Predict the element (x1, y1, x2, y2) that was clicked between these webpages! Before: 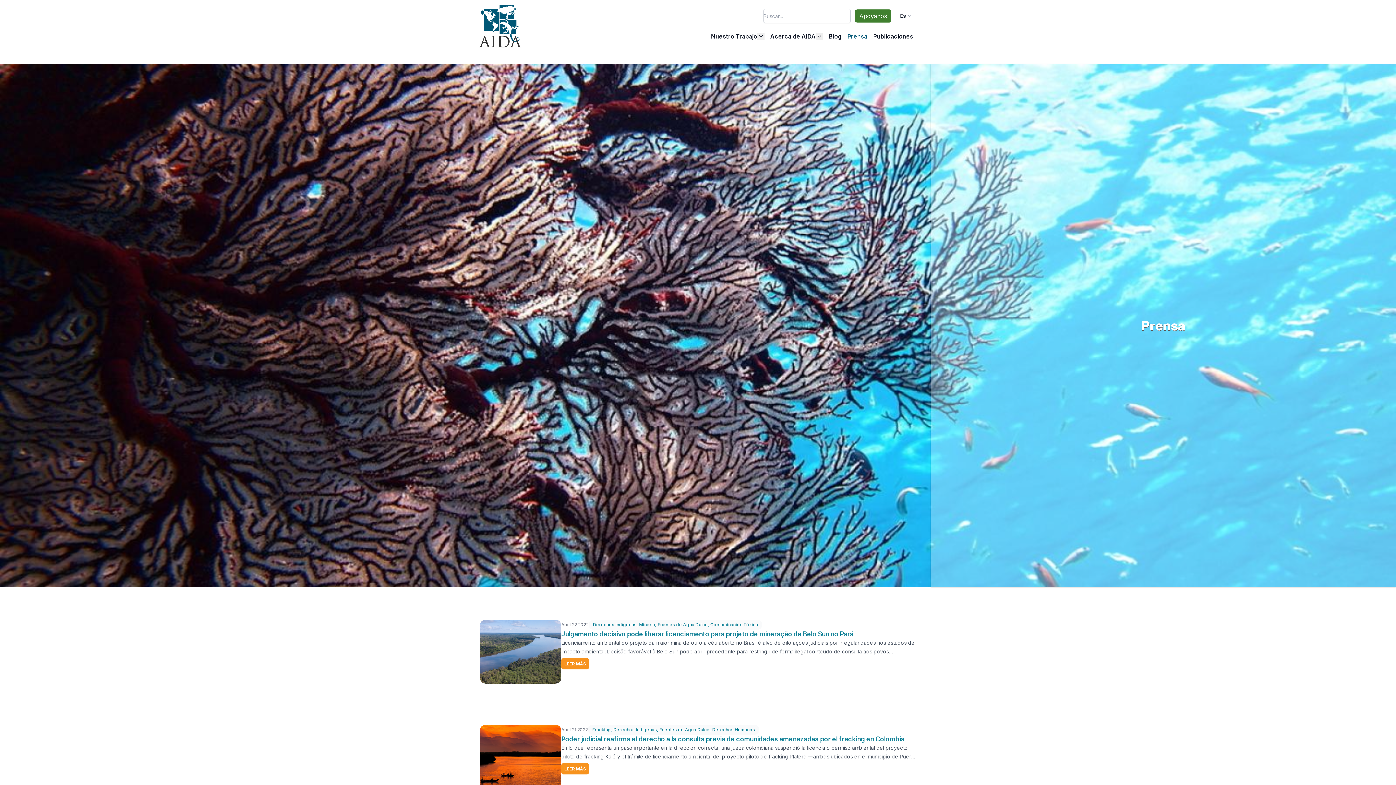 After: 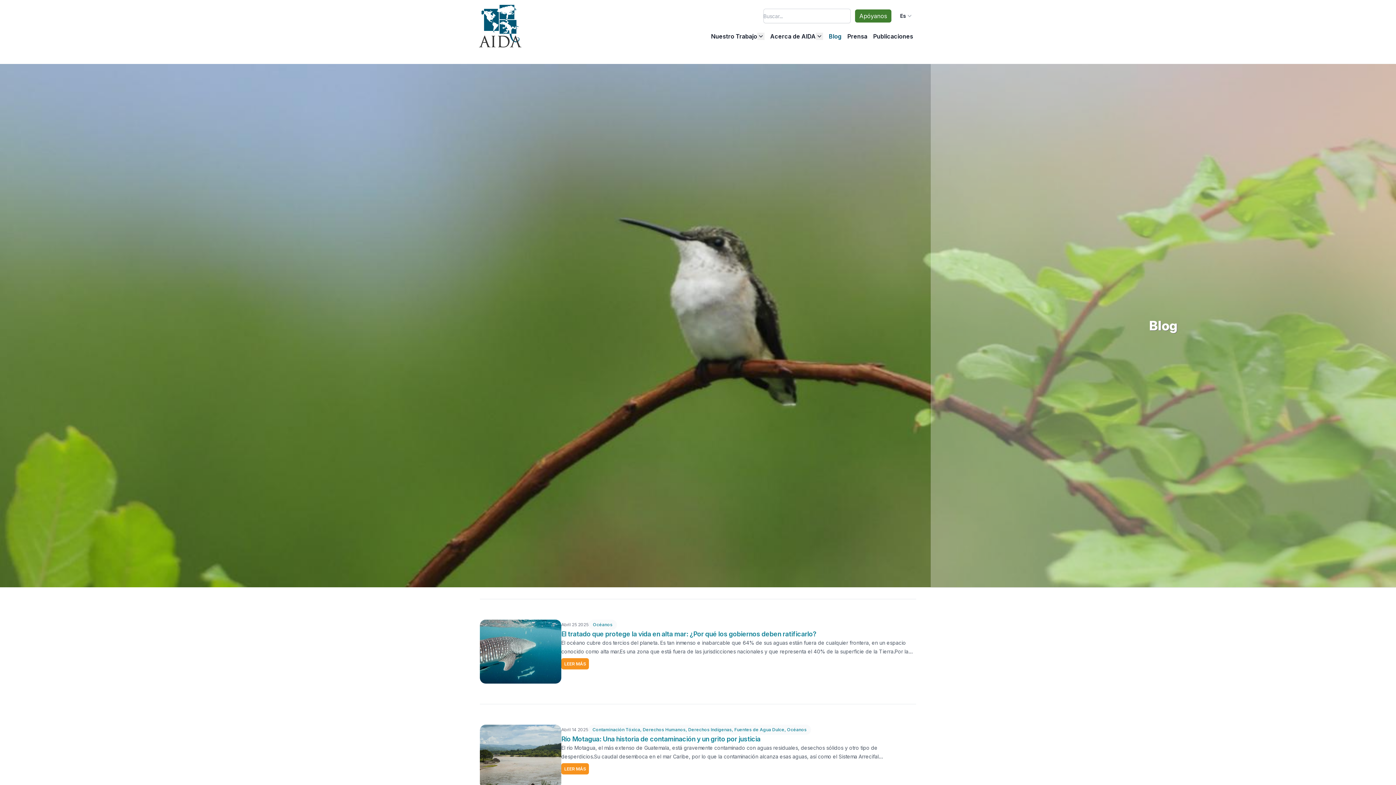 Action: label: Blog bbox: (826, 29, 844, 43)